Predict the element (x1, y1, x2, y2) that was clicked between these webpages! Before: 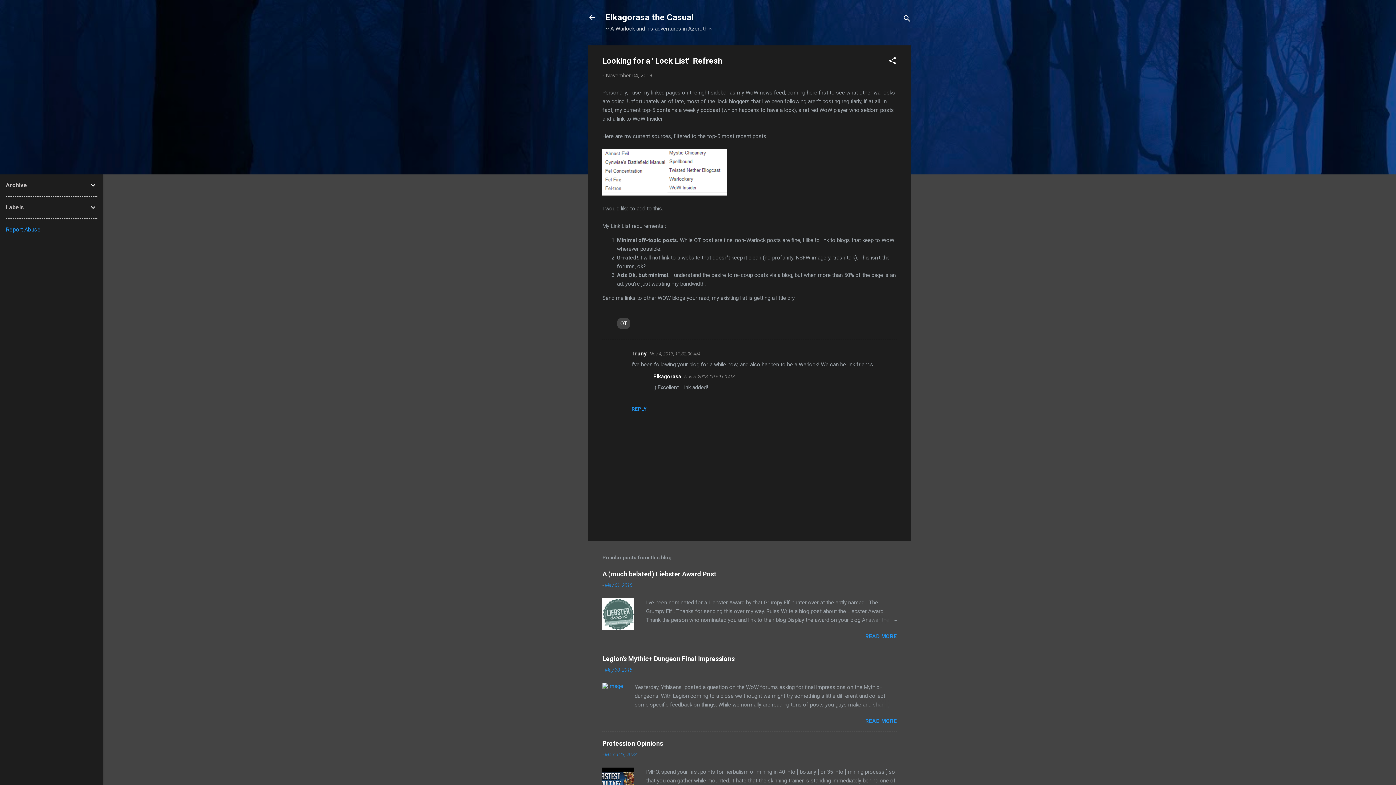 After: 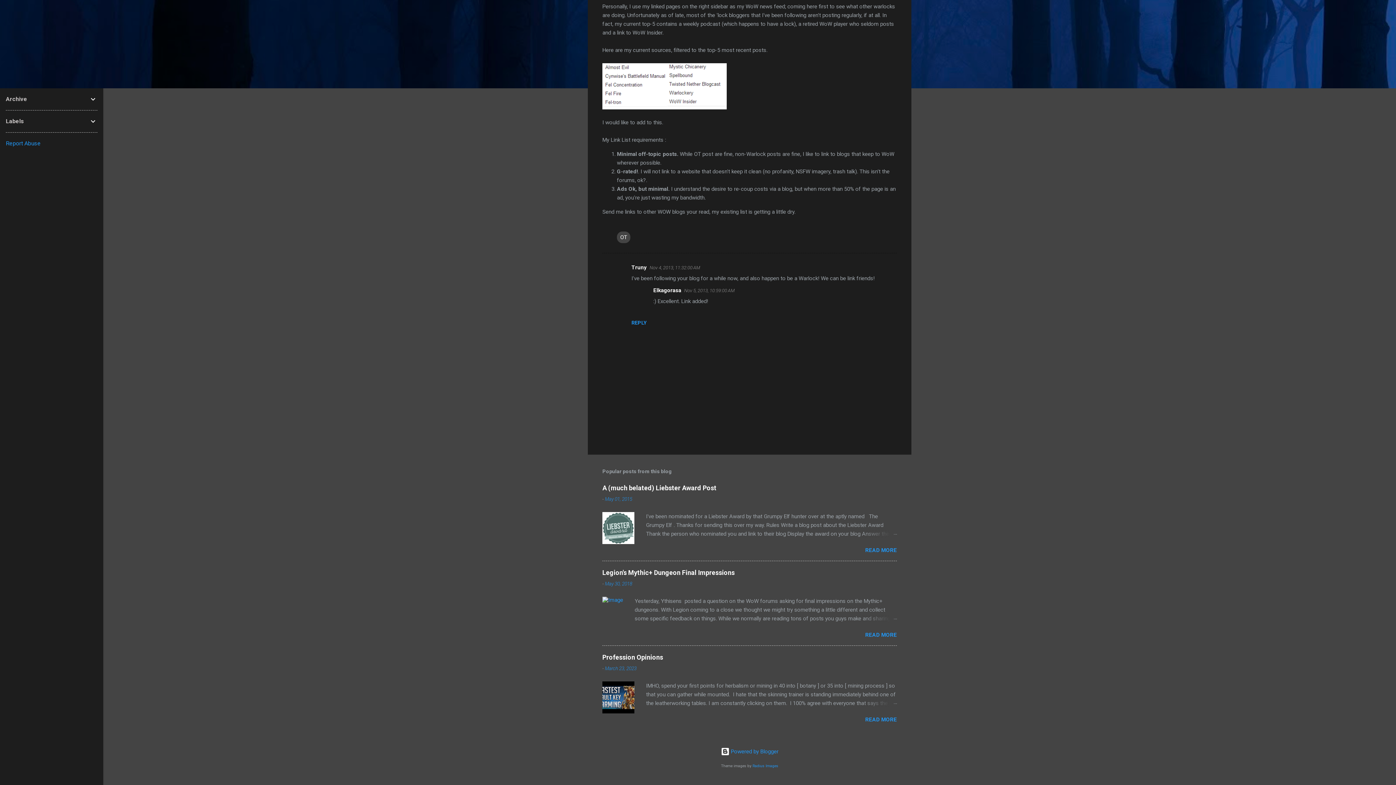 Action: label: Nov 4, 2013, 11:32:00 AM bbox: (649, 351, 700, 356)